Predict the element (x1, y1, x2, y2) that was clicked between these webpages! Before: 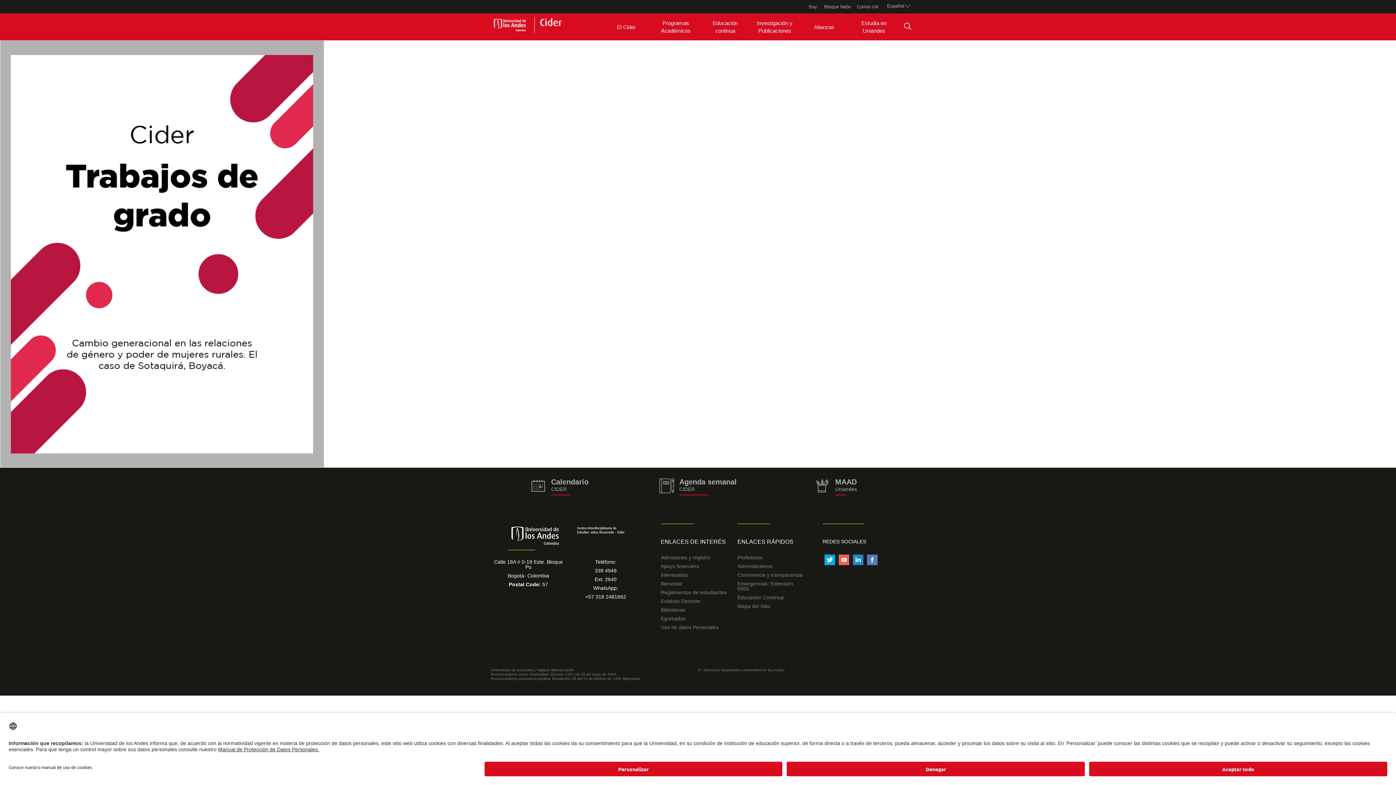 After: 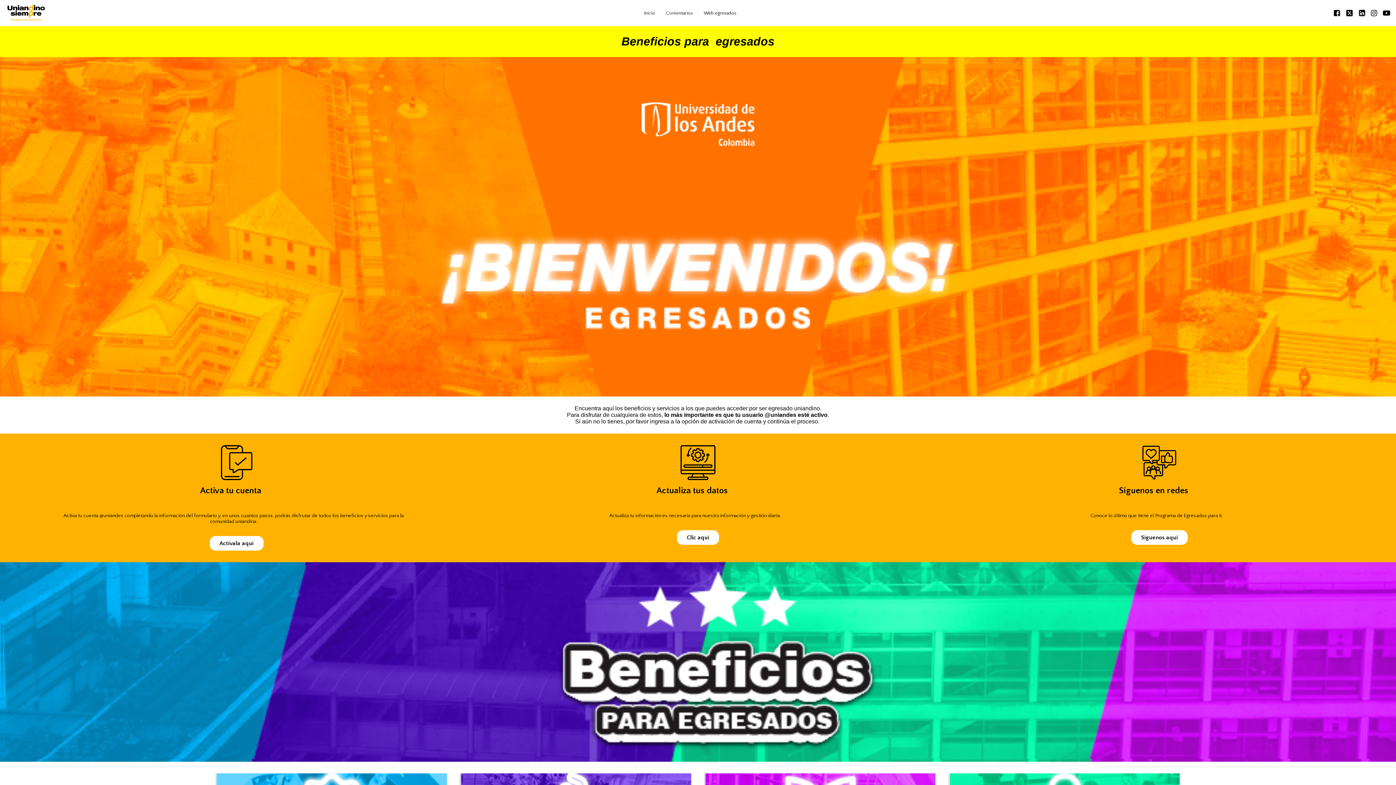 Action: label: Egresados bbox: (660, 616, 726, 621)